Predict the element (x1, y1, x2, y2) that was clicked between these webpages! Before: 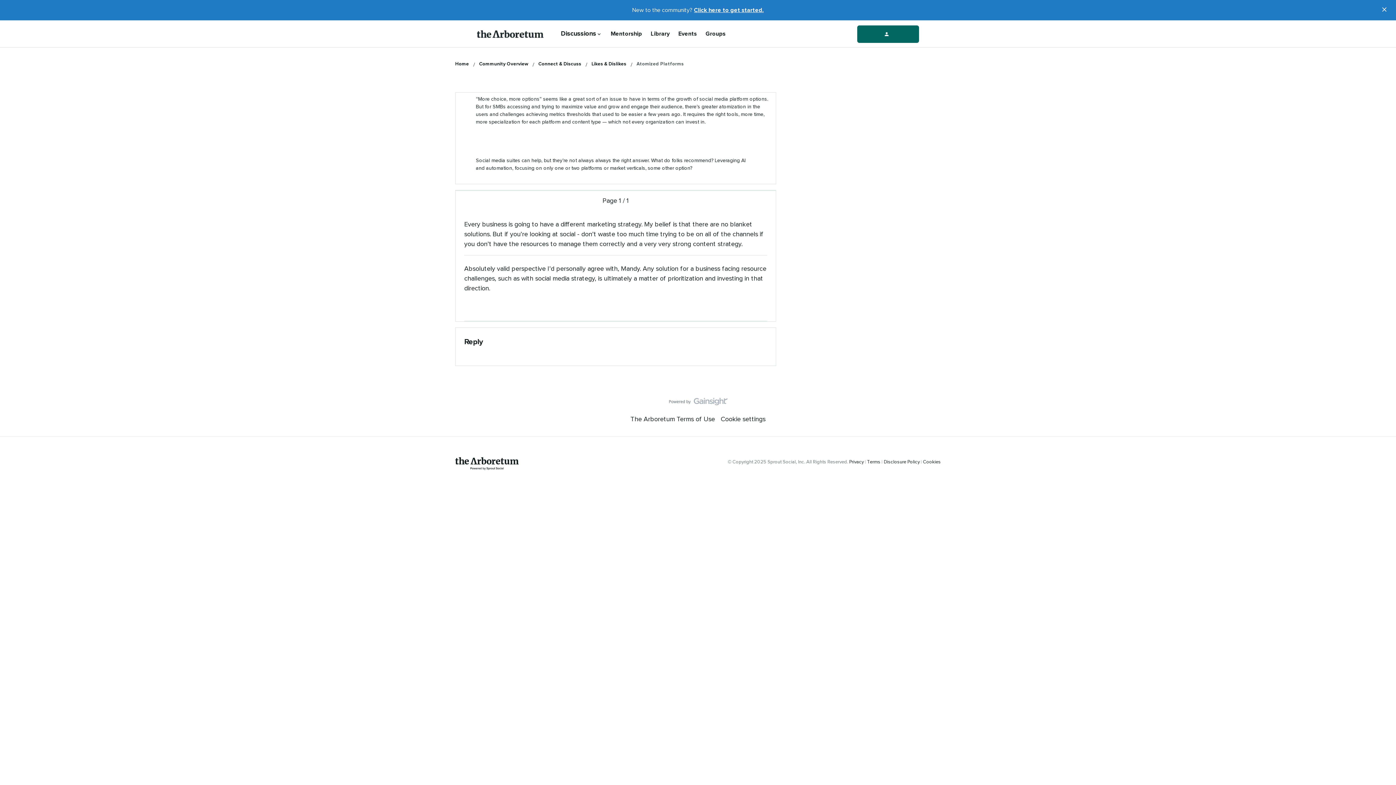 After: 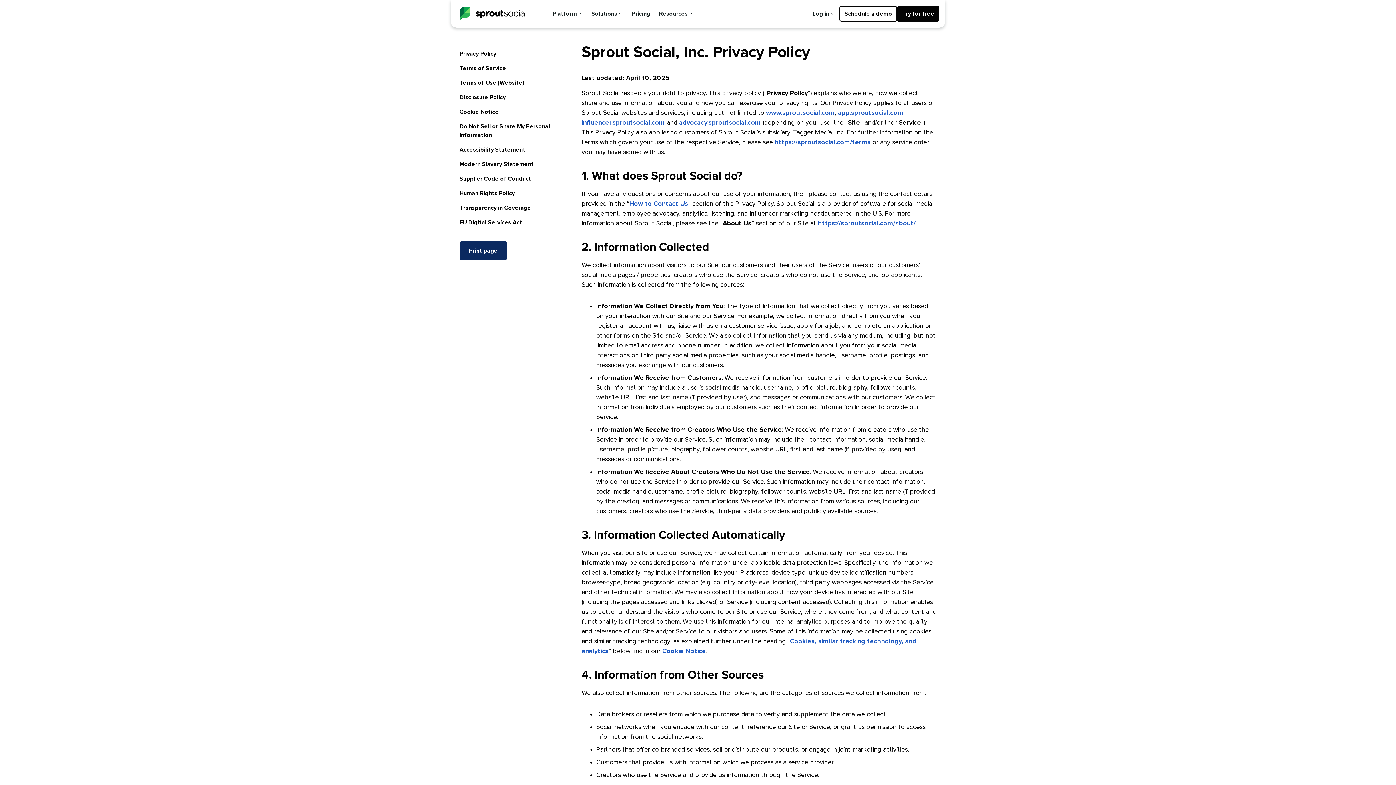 Action: label: Privacy bbox: (849, 459, 864, 464)